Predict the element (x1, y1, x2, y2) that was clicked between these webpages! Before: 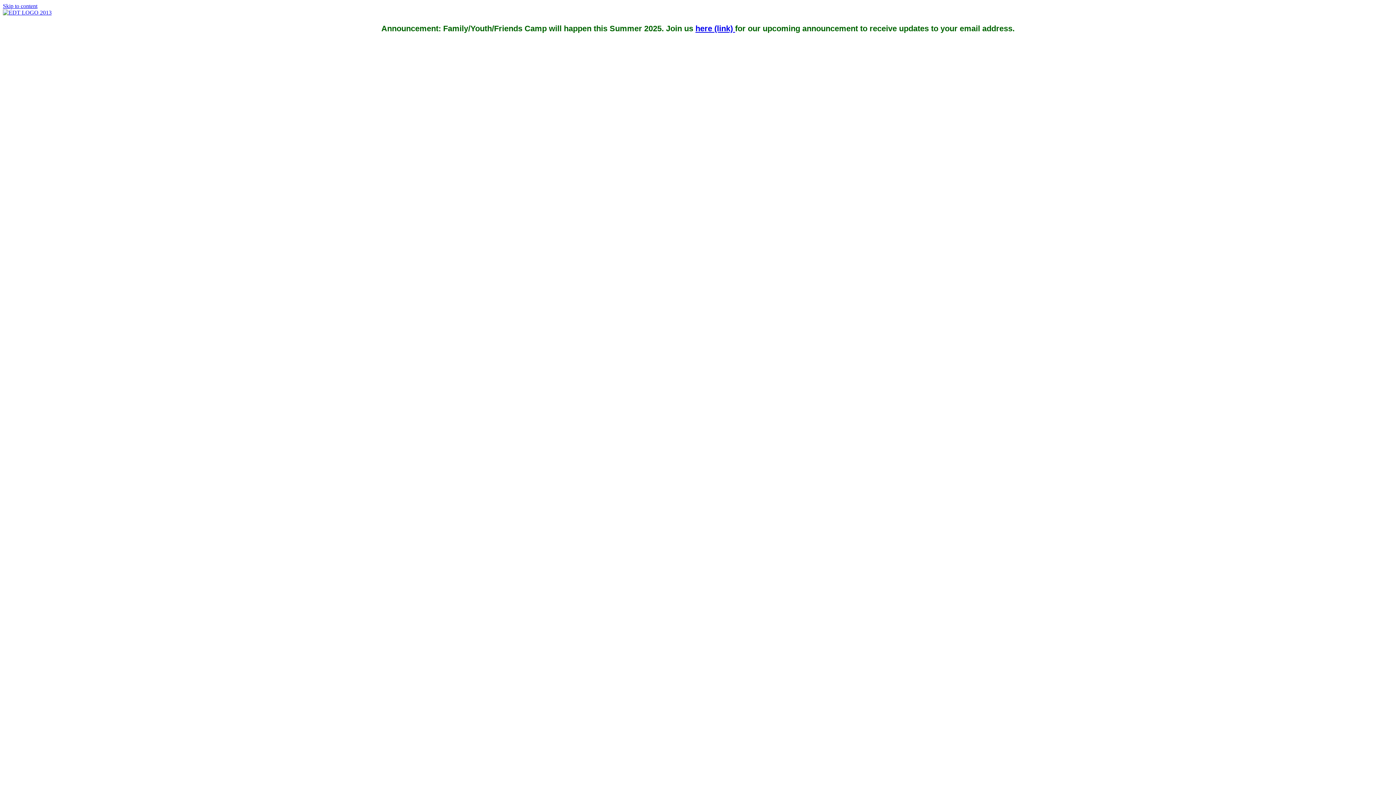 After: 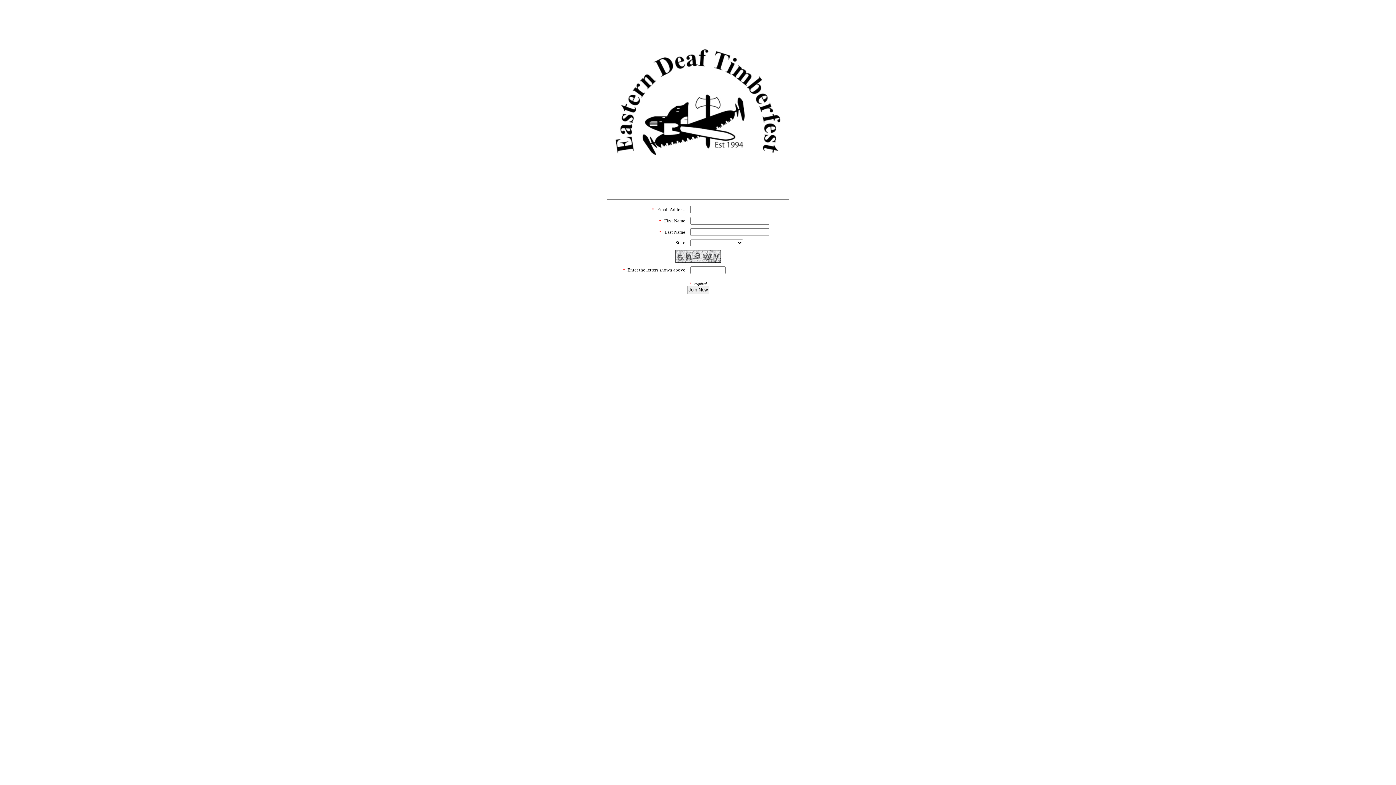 Action: bbox: (695, 24, 735, 33) label: here (link) 